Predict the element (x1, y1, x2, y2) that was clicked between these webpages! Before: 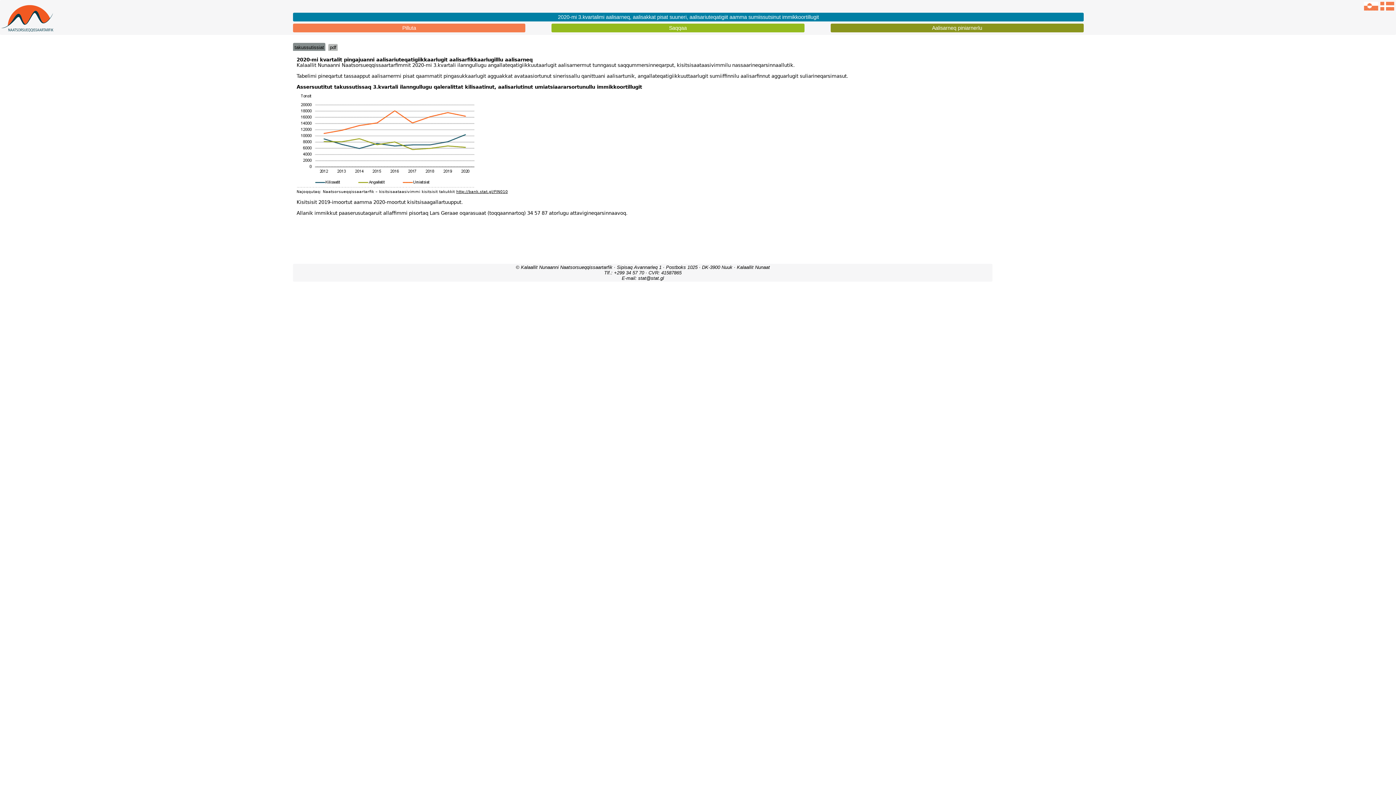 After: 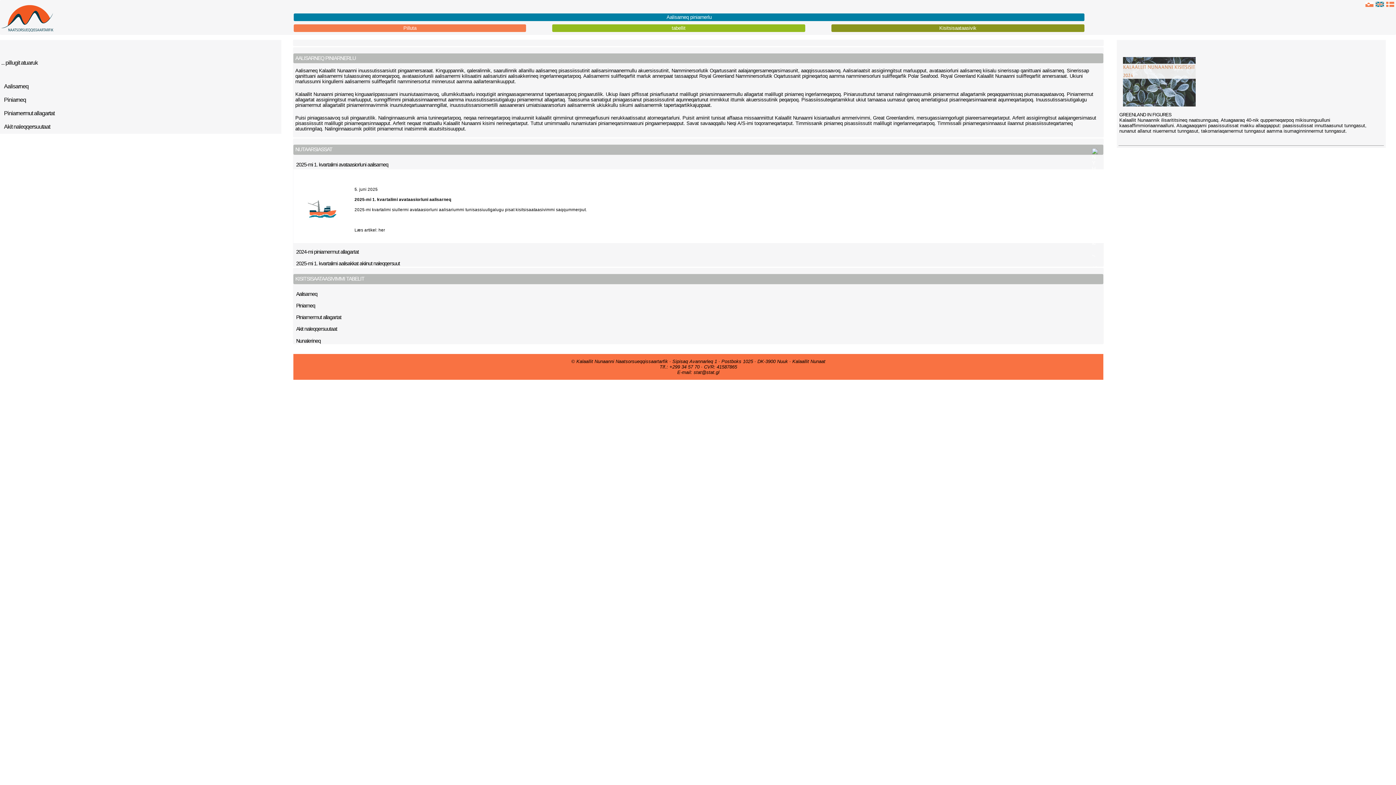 Action: label: Aalisarneq piniarnerlu bbox: (830, 23, 1083, 32)